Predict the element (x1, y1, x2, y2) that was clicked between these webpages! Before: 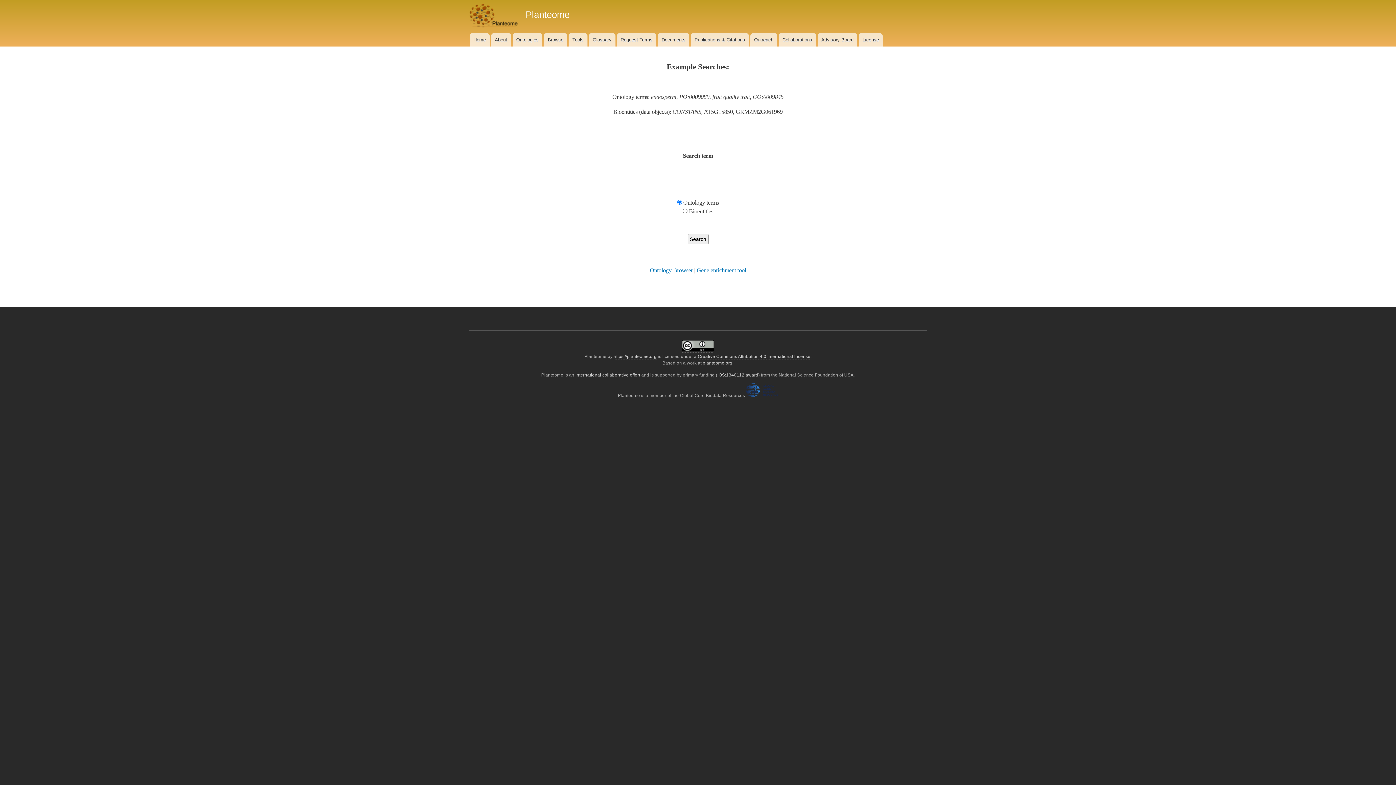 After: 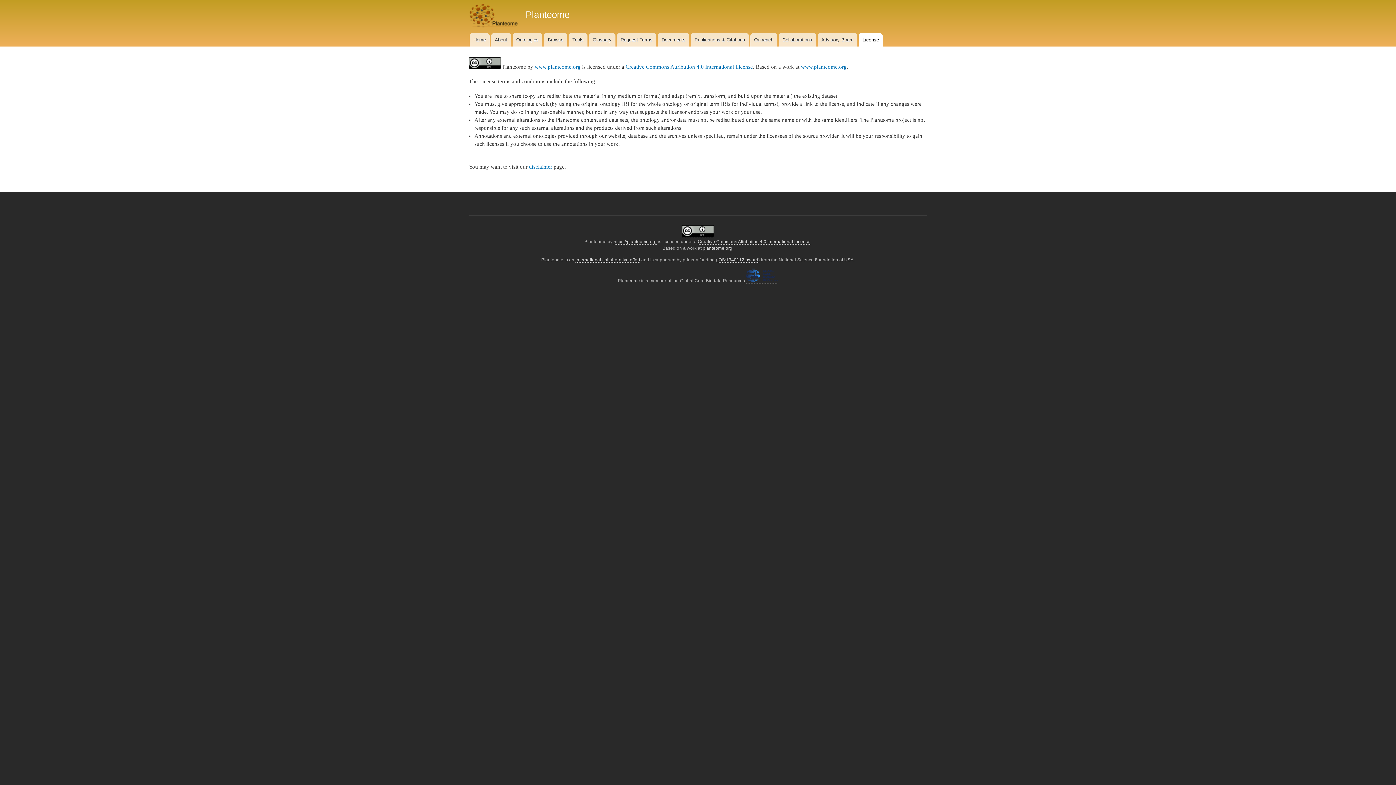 Action: bbox: (859, 33, 882, 46) label: License